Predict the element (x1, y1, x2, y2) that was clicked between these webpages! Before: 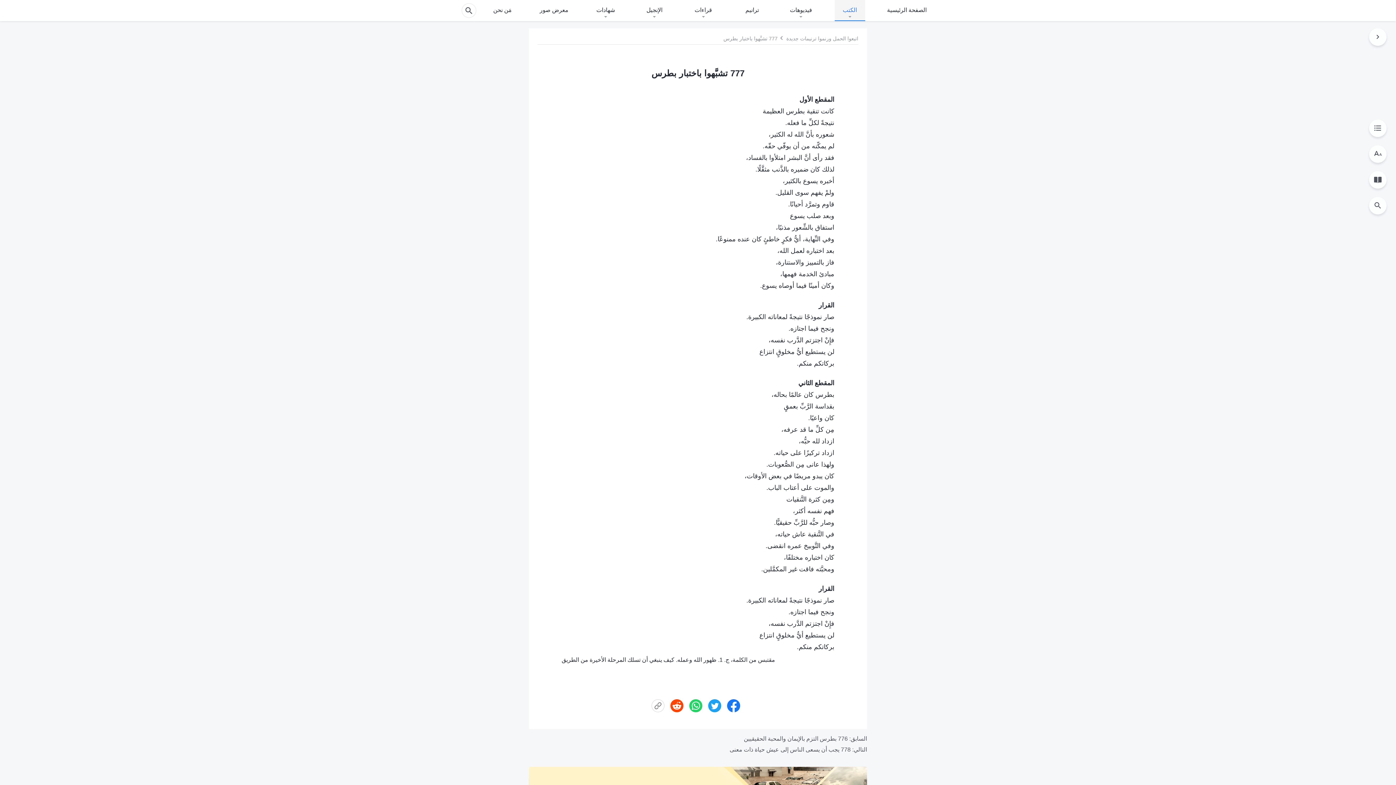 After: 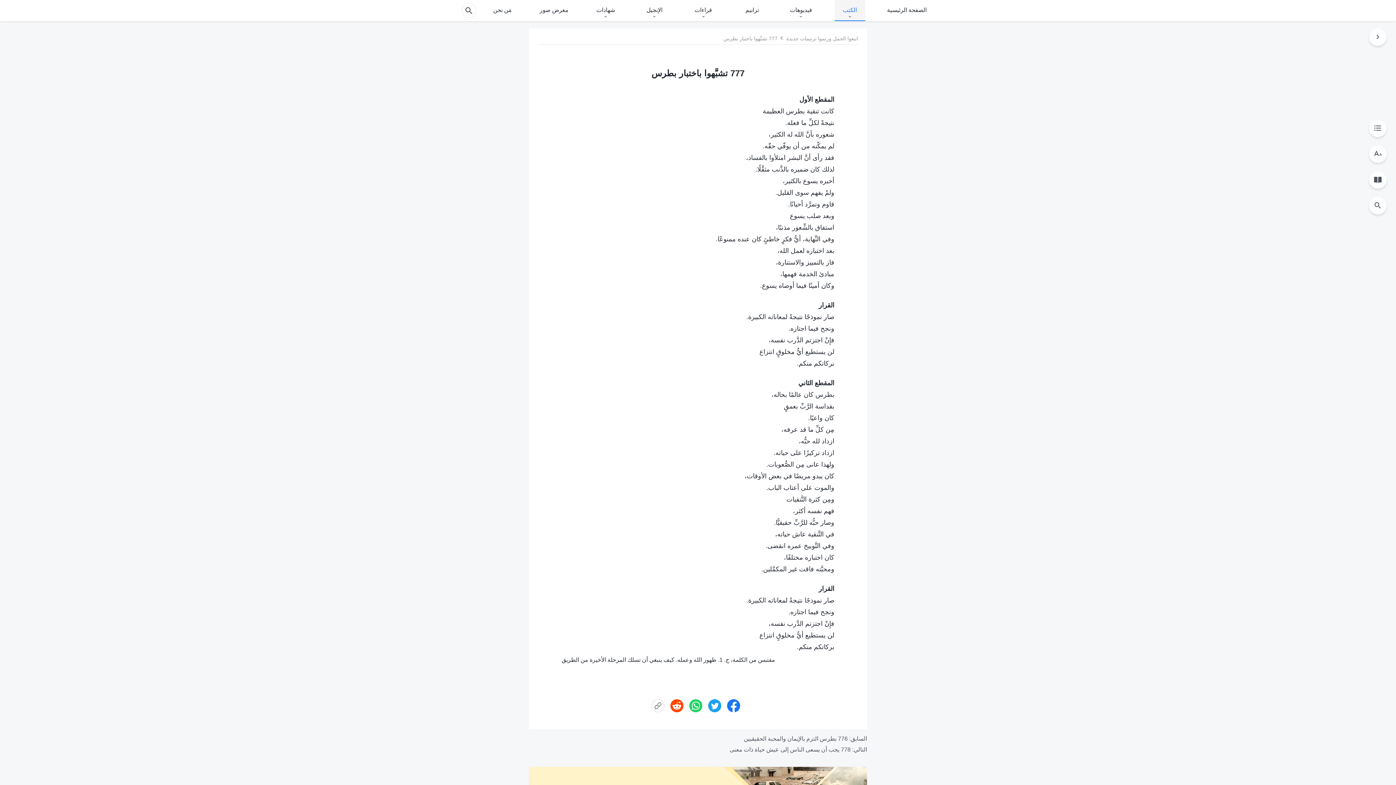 Action: bbox: (688, 699, 703, 712)